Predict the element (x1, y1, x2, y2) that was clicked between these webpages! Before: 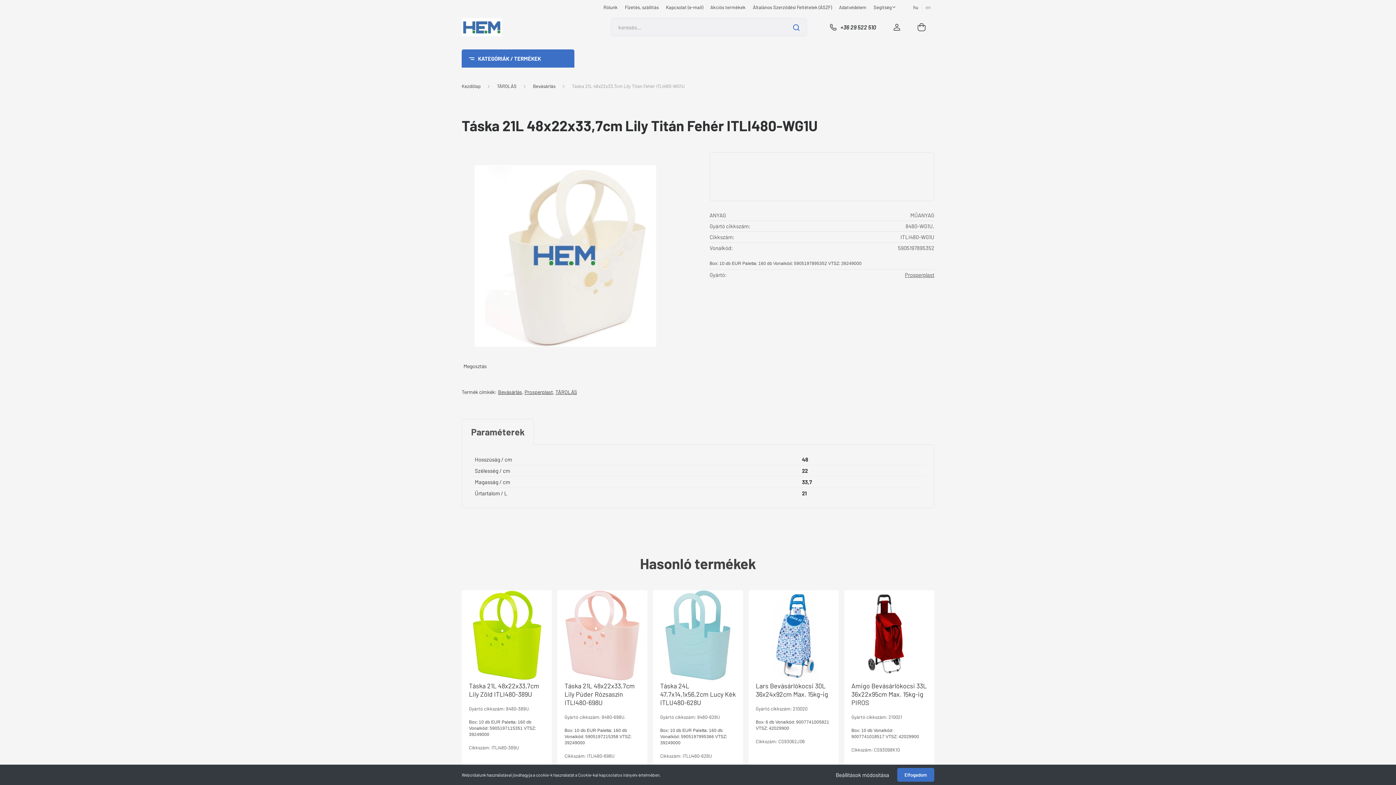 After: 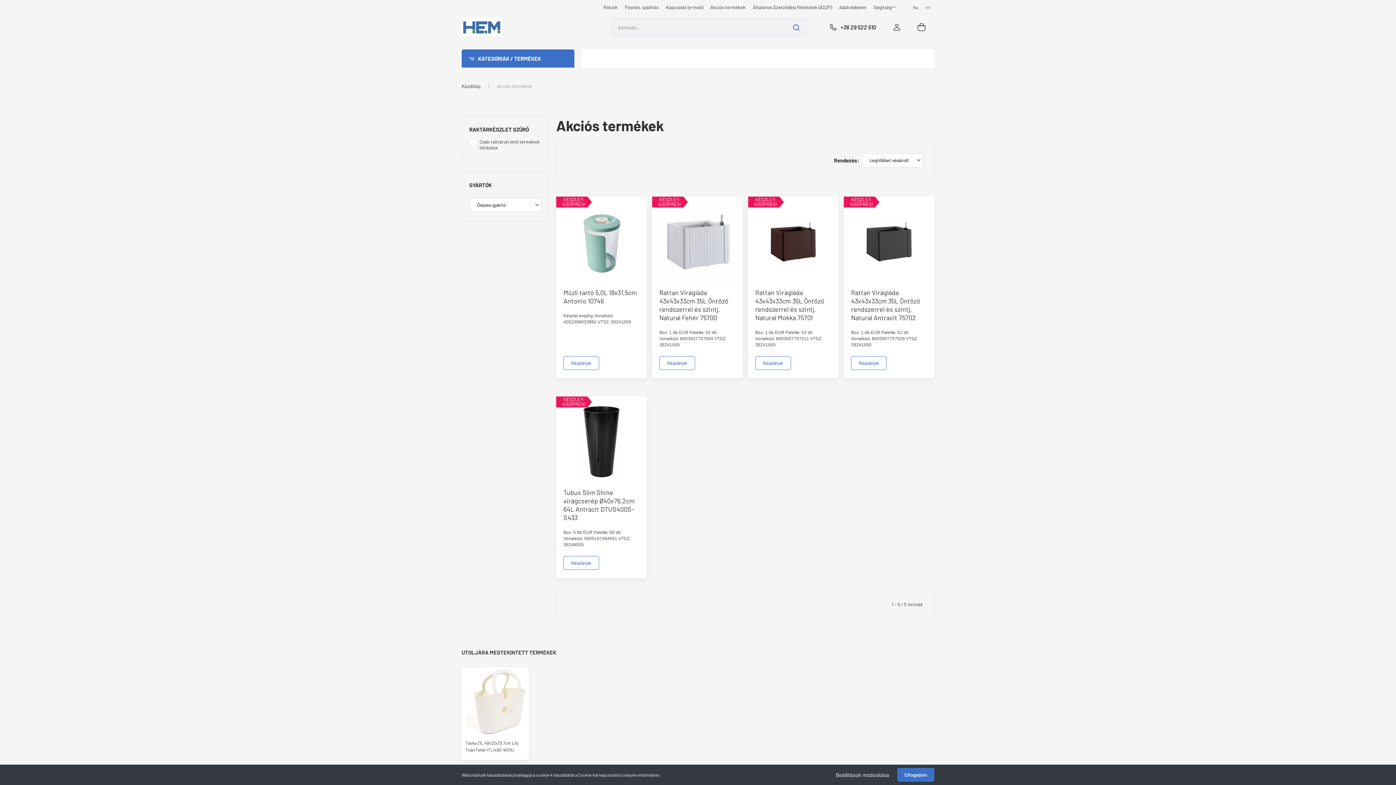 Action: label: Akciós termékek bbox: (706, 3, 749, 10)